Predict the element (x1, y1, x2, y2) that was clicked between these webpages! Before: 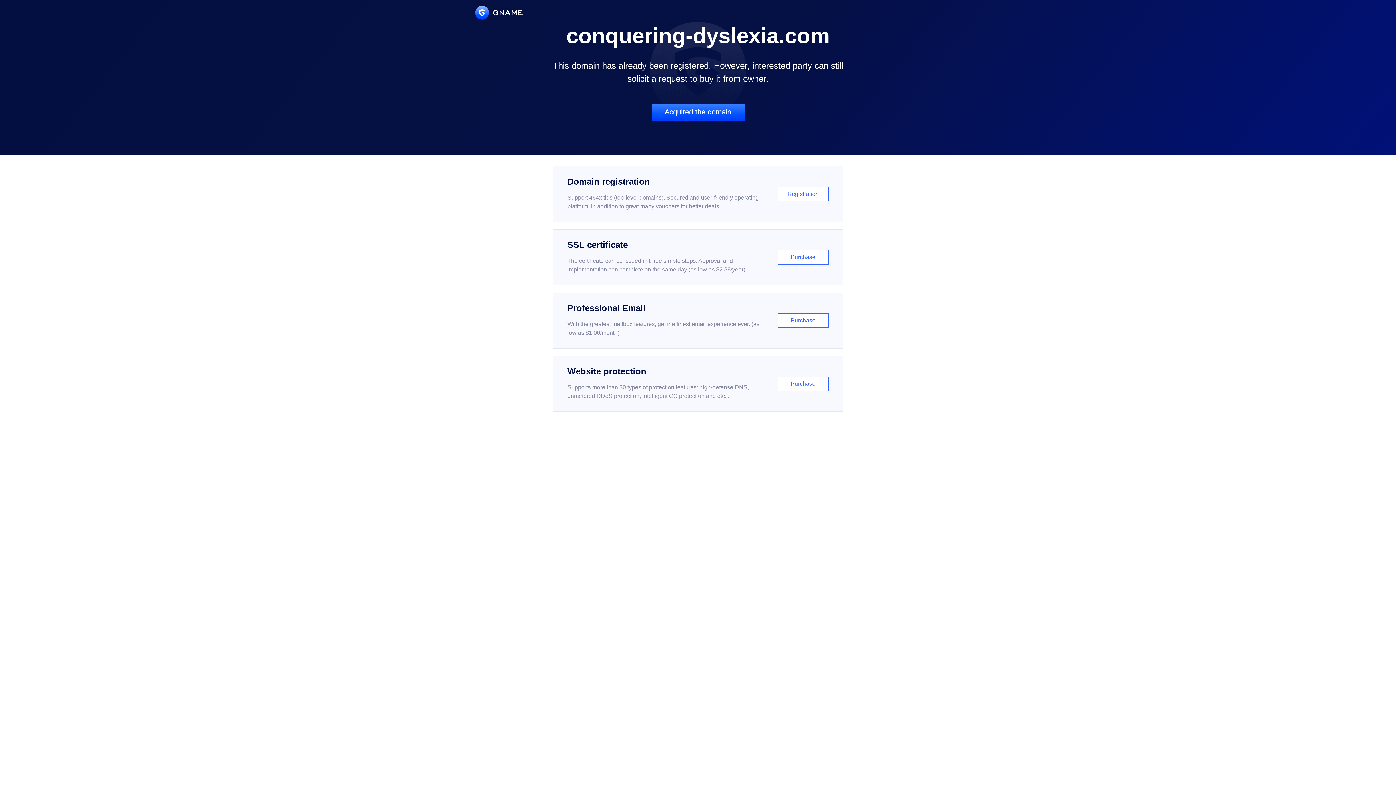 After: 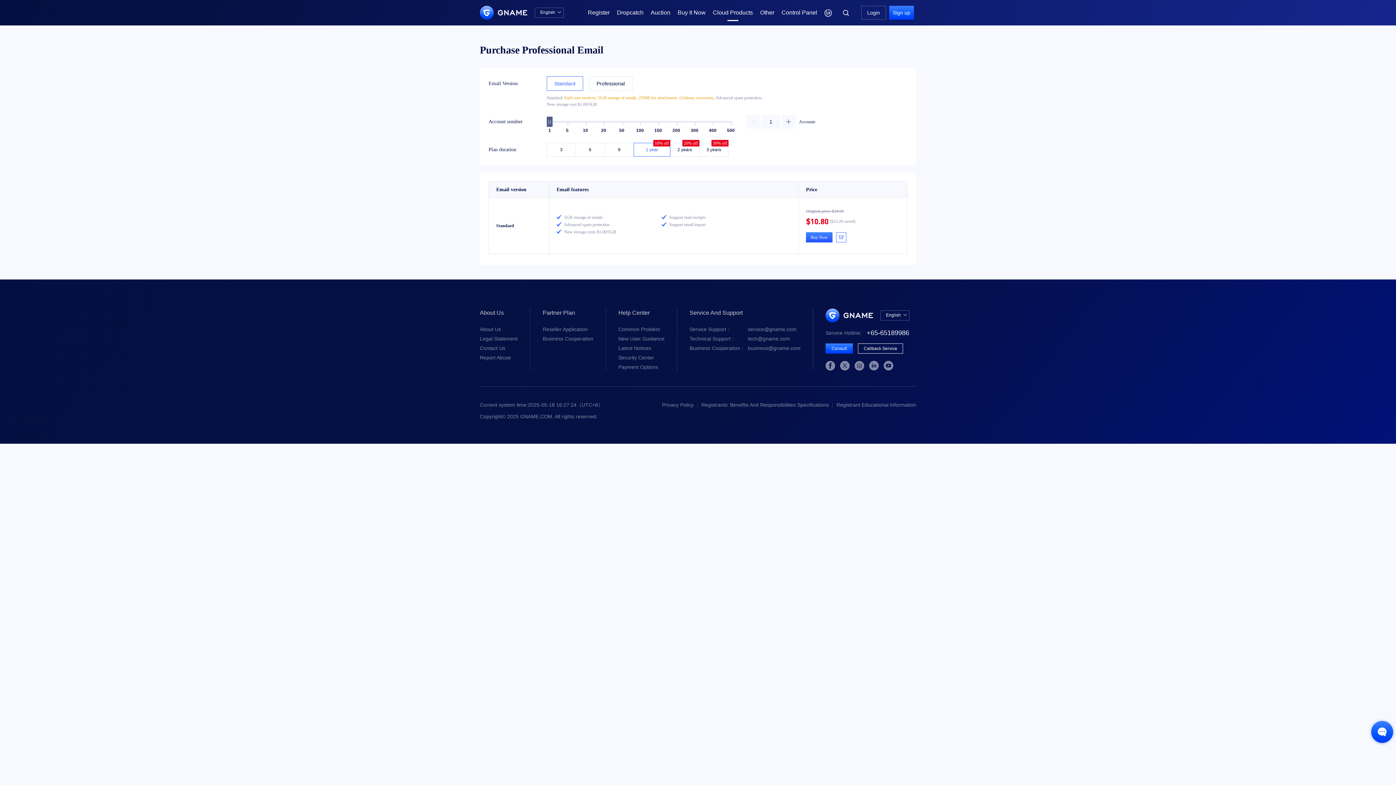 Action: label: Professional Email

With the greatest mailbox features, get the finest email experience ever. (as low as $1.00/month)

Purchase bbox: (552, 292, 843, 348)